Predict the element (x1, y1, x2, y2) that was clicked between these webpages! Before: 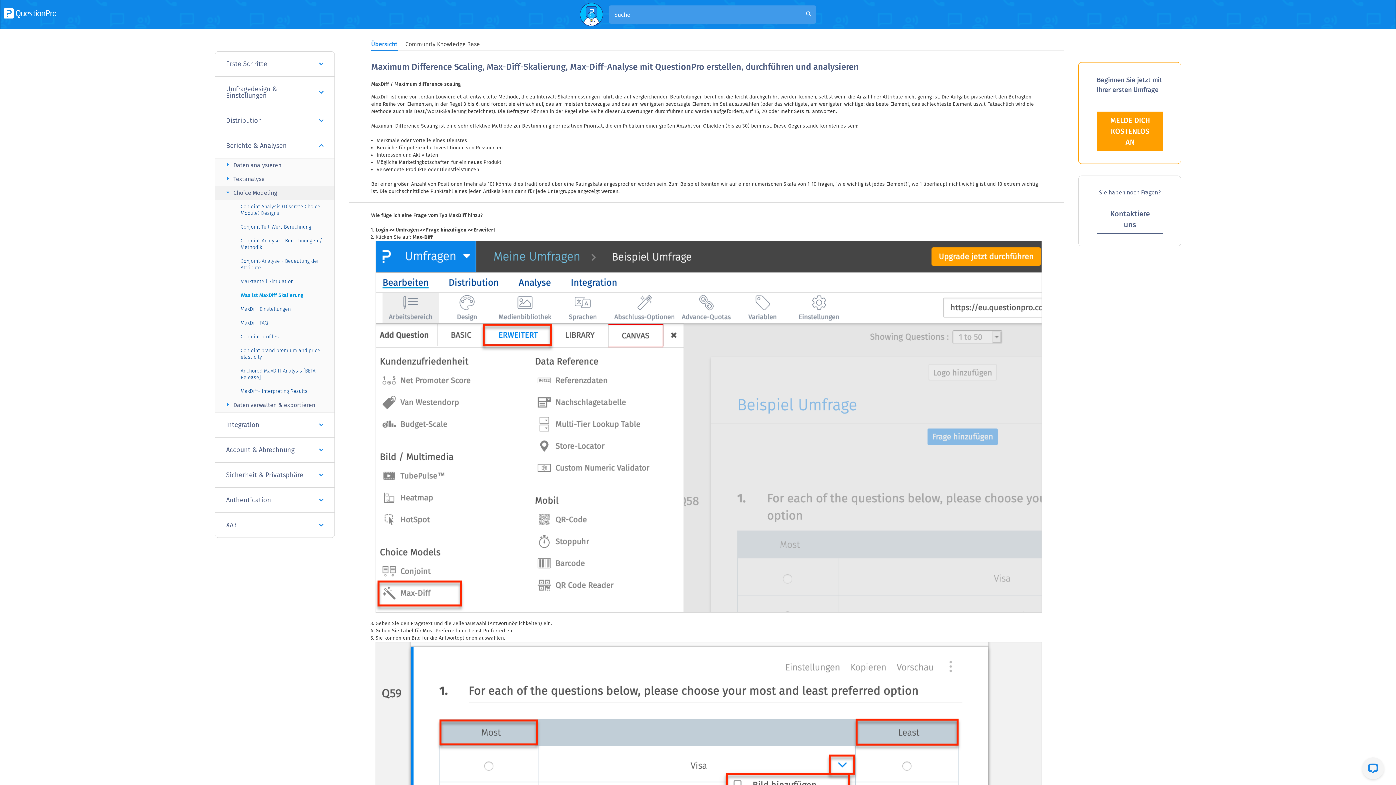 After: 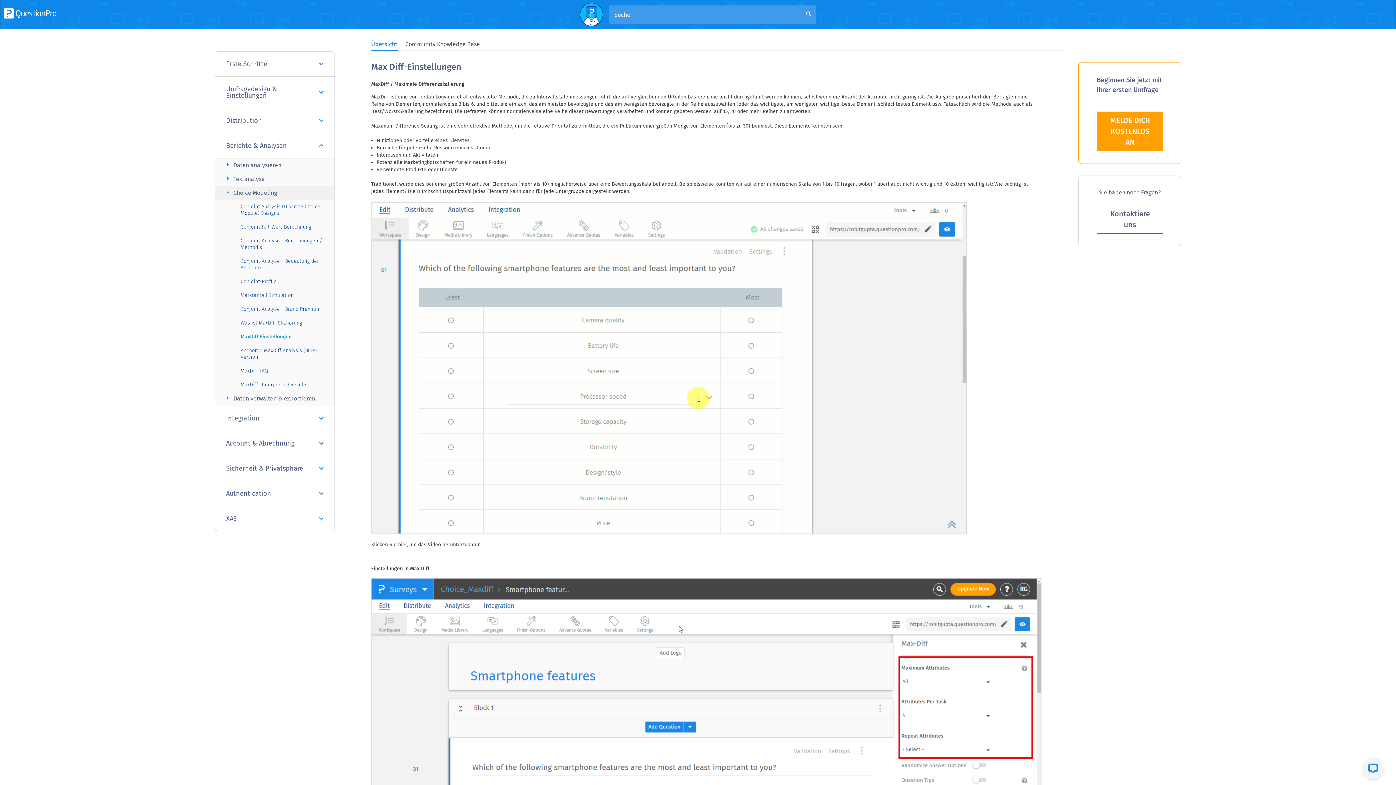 Action: label: MaxDiff Einstellungen bbox: (215, 302, 334, 316)